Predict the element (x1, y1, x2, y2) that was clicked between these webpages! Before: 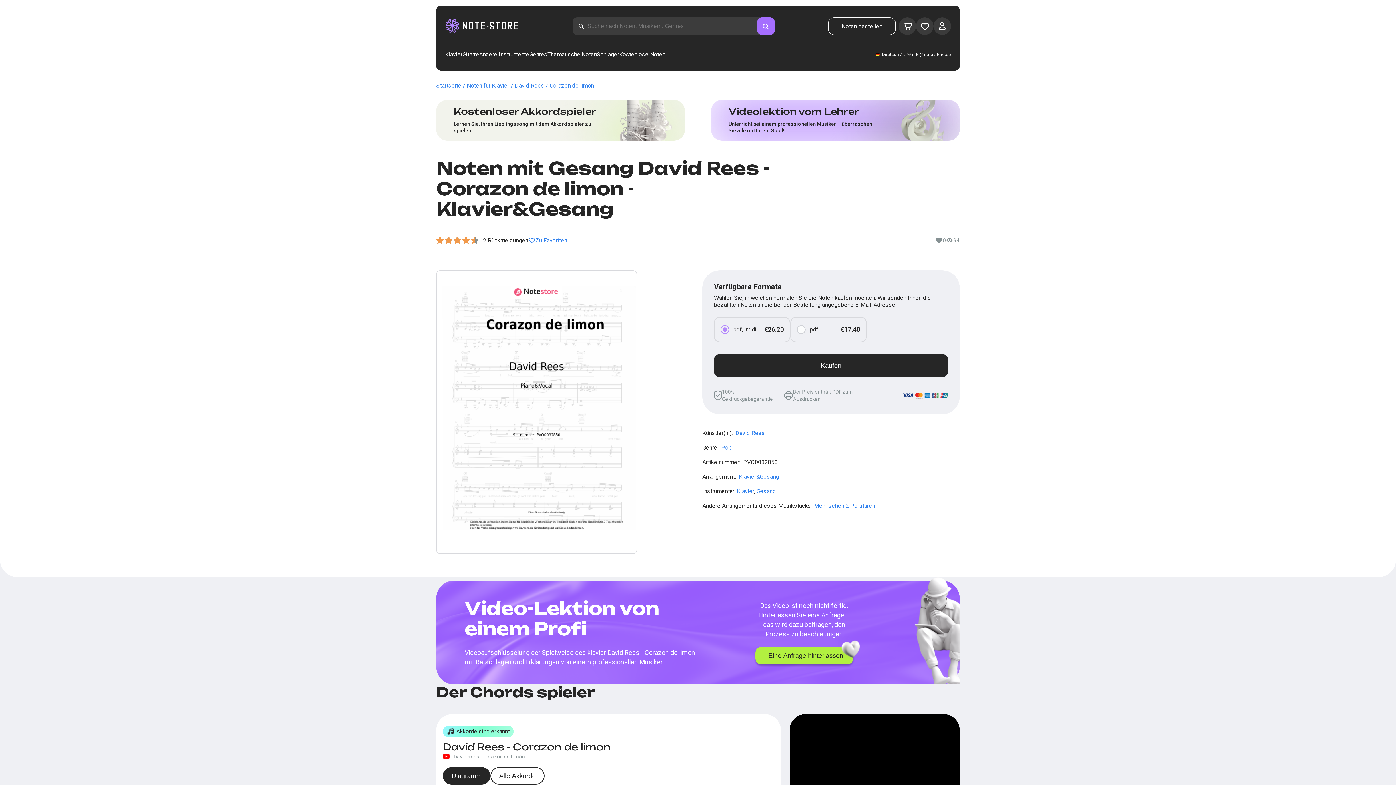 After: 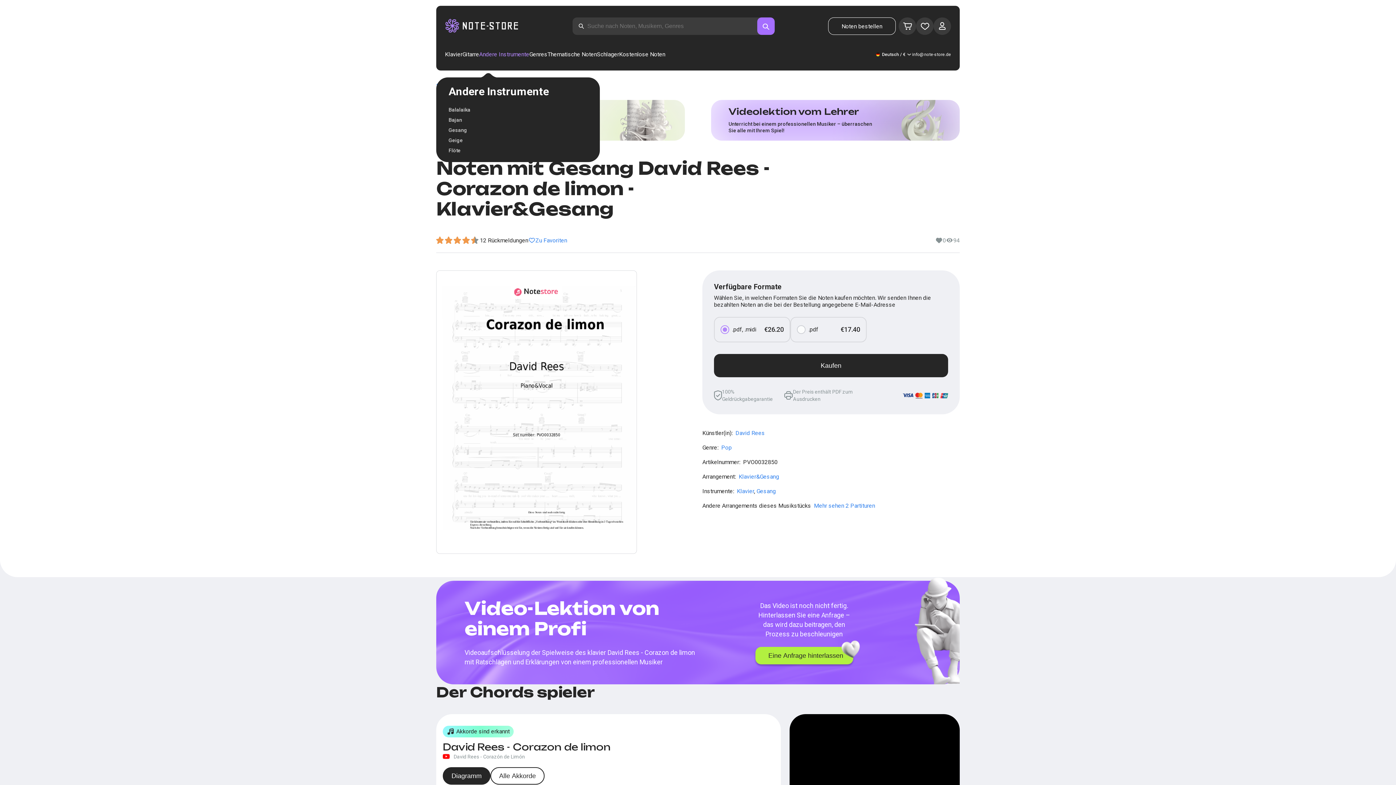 Action: bbox: (479, 50, 529, 58) label: Andere Instrumente